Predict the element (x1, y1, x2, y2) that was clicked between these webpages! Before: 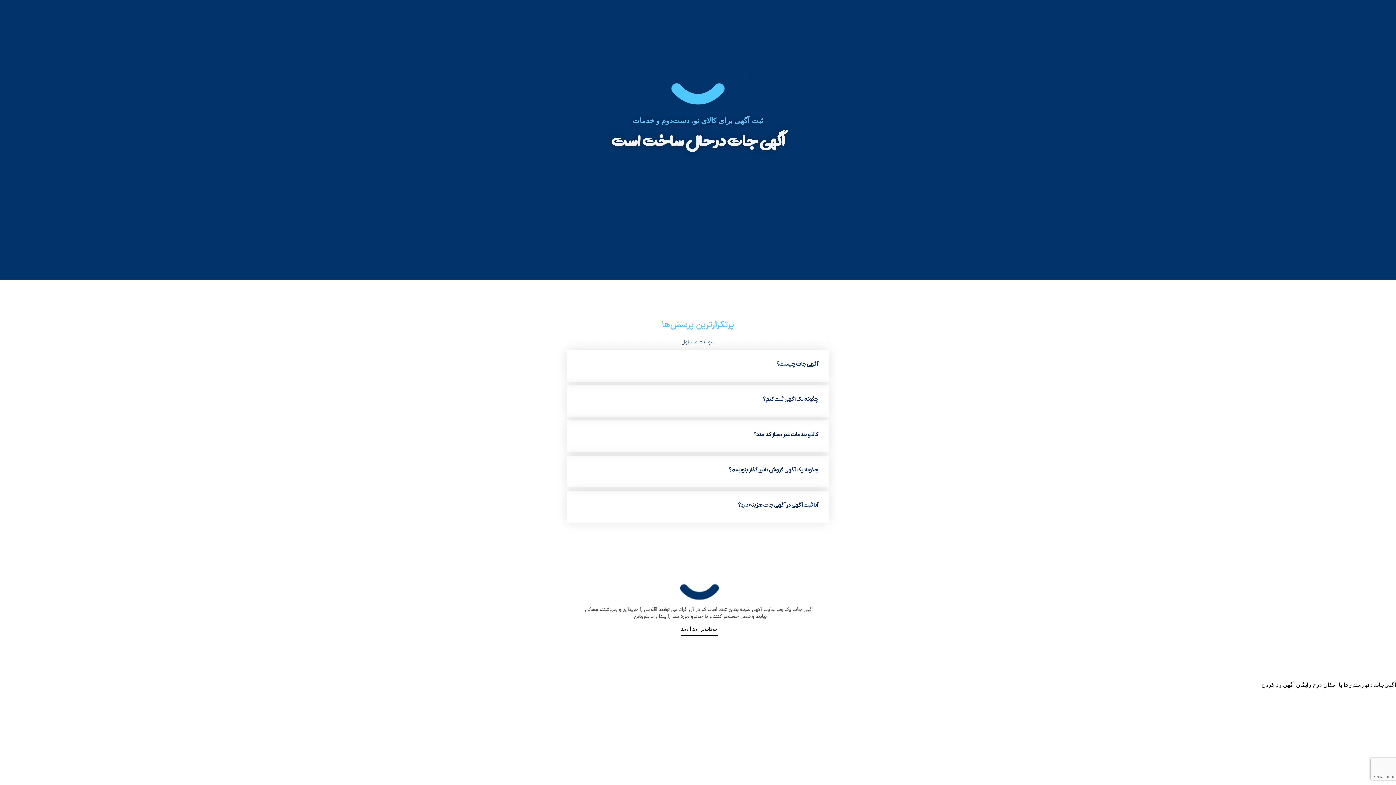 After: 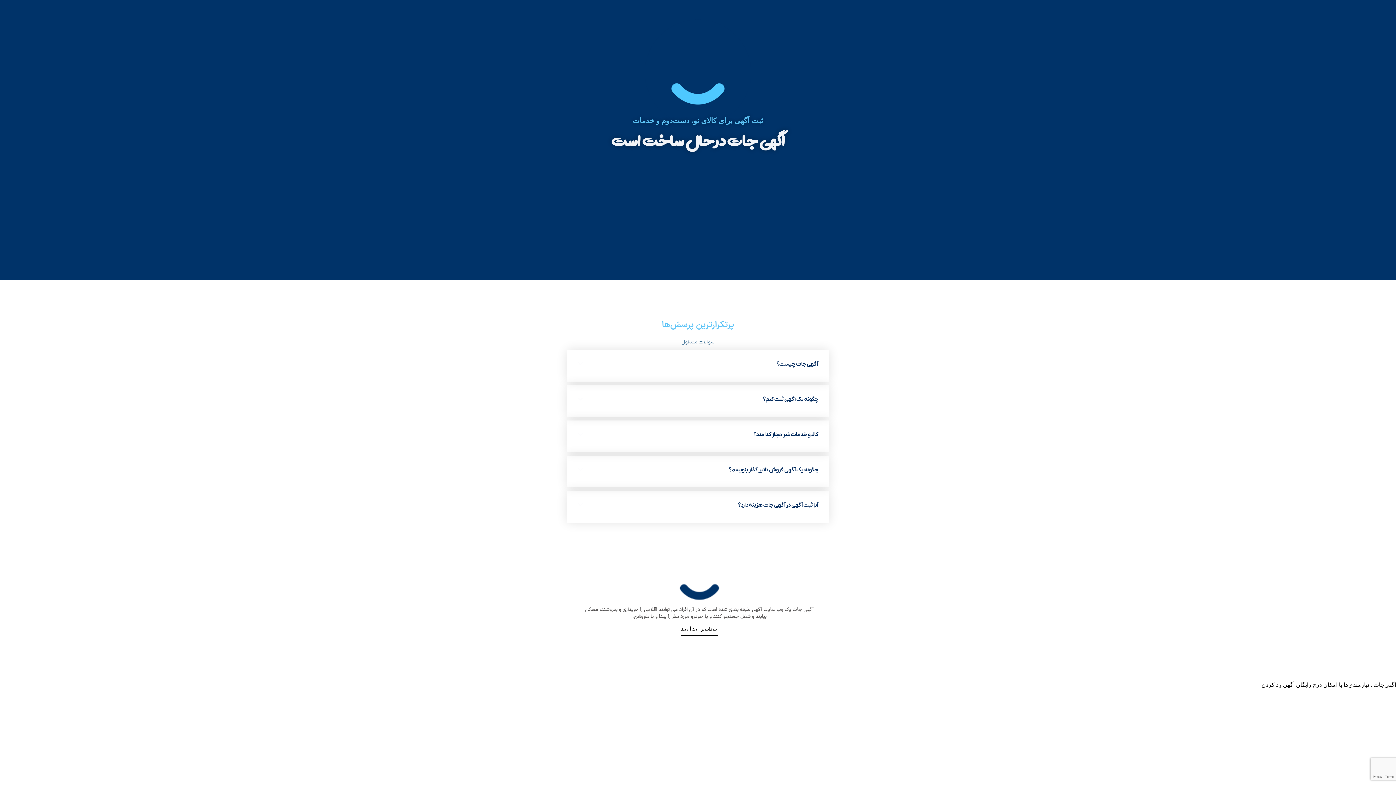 Action: bbox: (632, 116, 763, 124) label: ثبت آگهی برای کالای نو، دست‌دوم و خدمات